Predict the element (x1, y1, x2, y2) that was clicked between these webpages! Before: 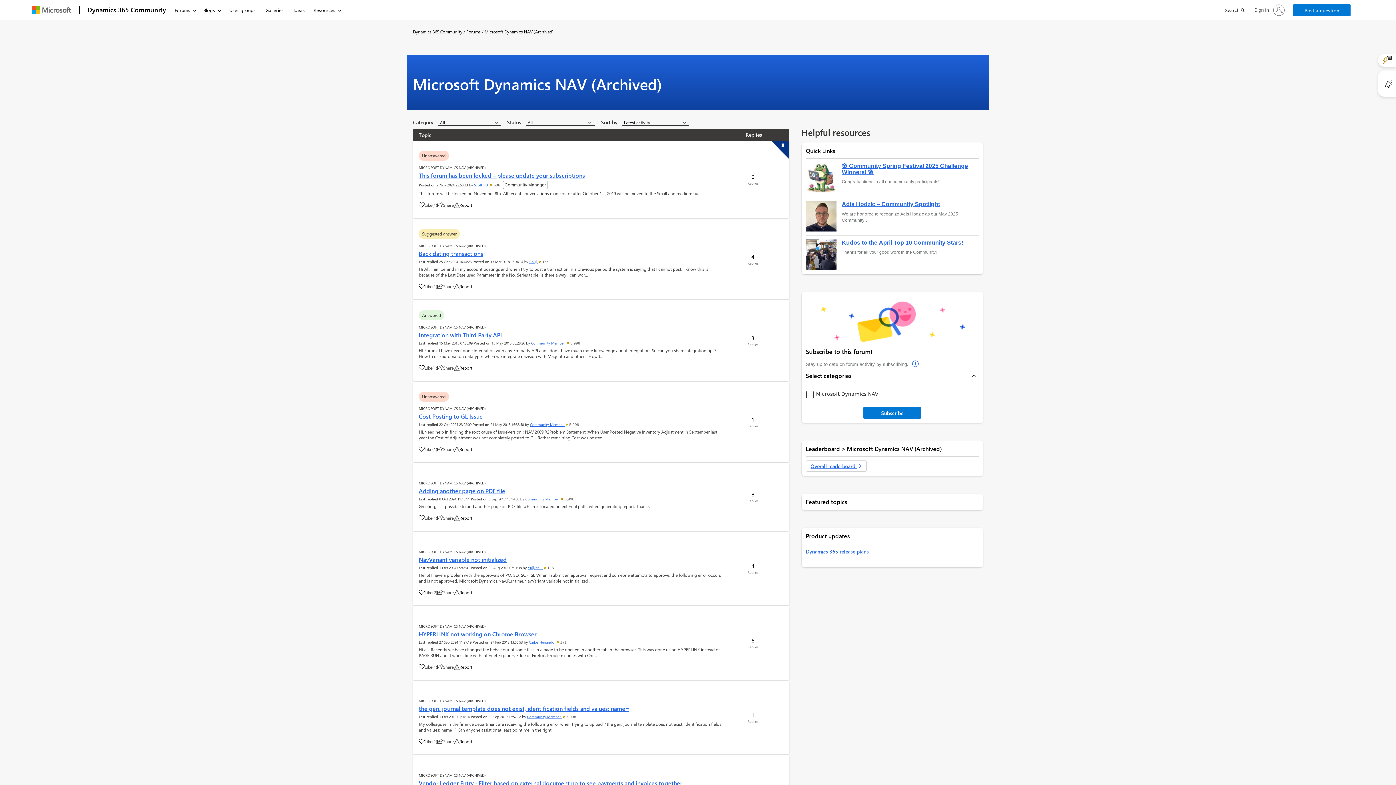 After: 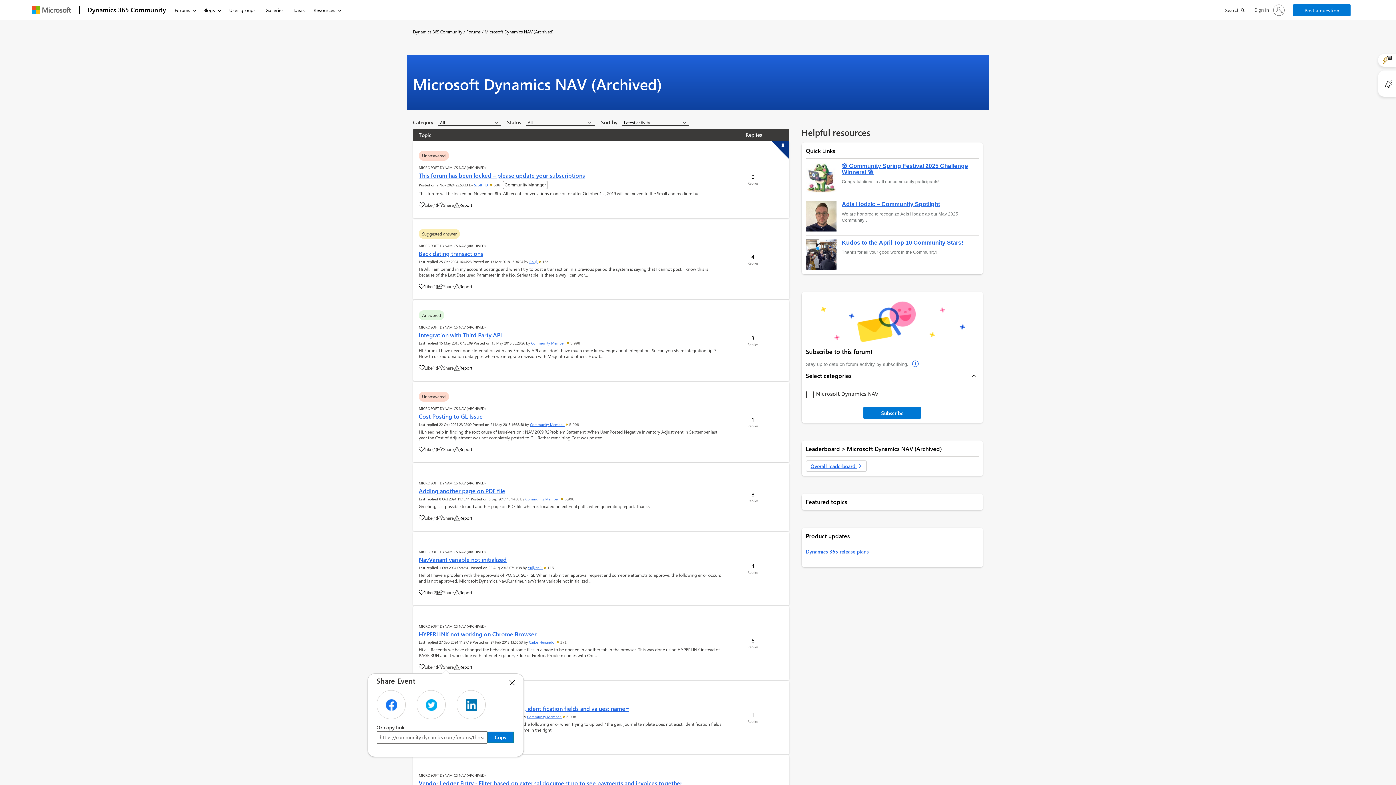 Action: label: Share bbox: (437, 664, 453, 670)